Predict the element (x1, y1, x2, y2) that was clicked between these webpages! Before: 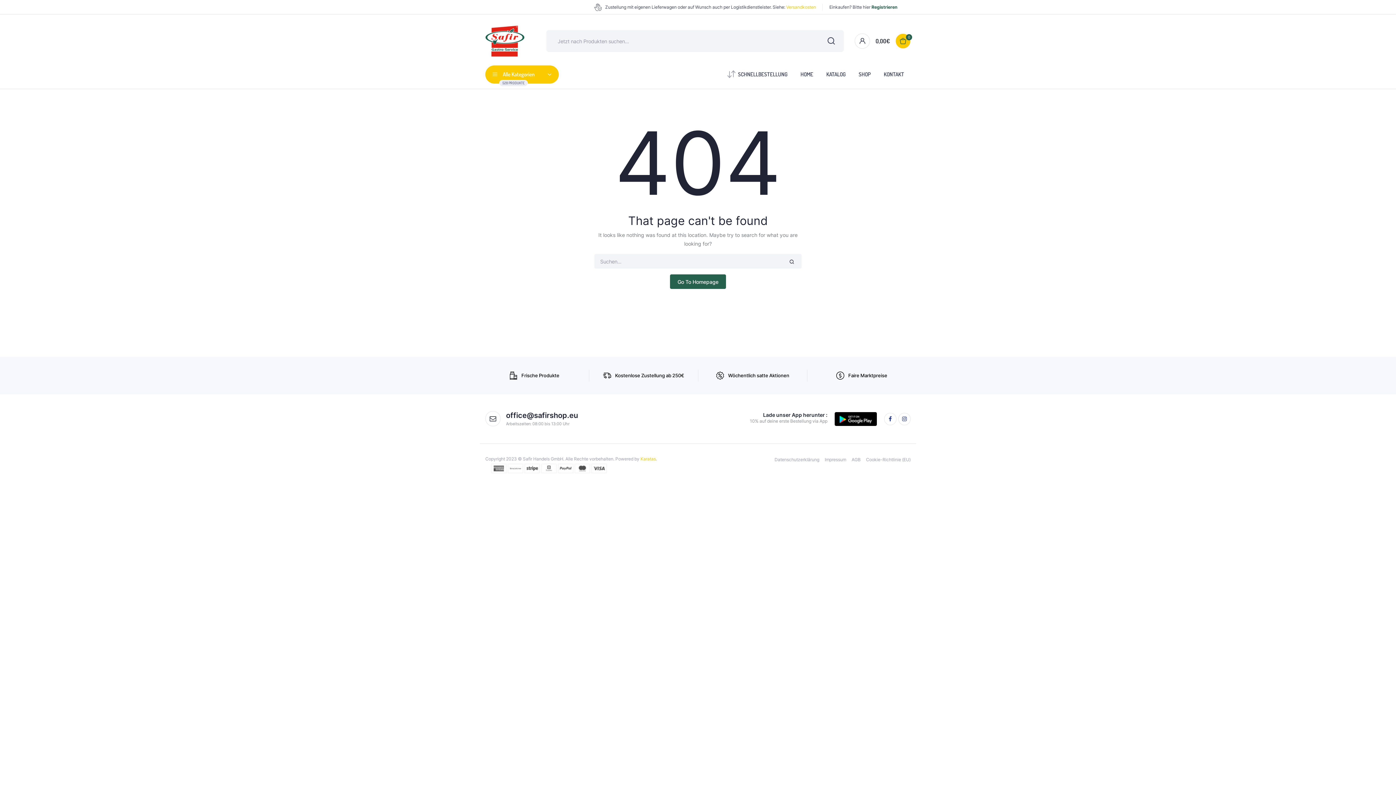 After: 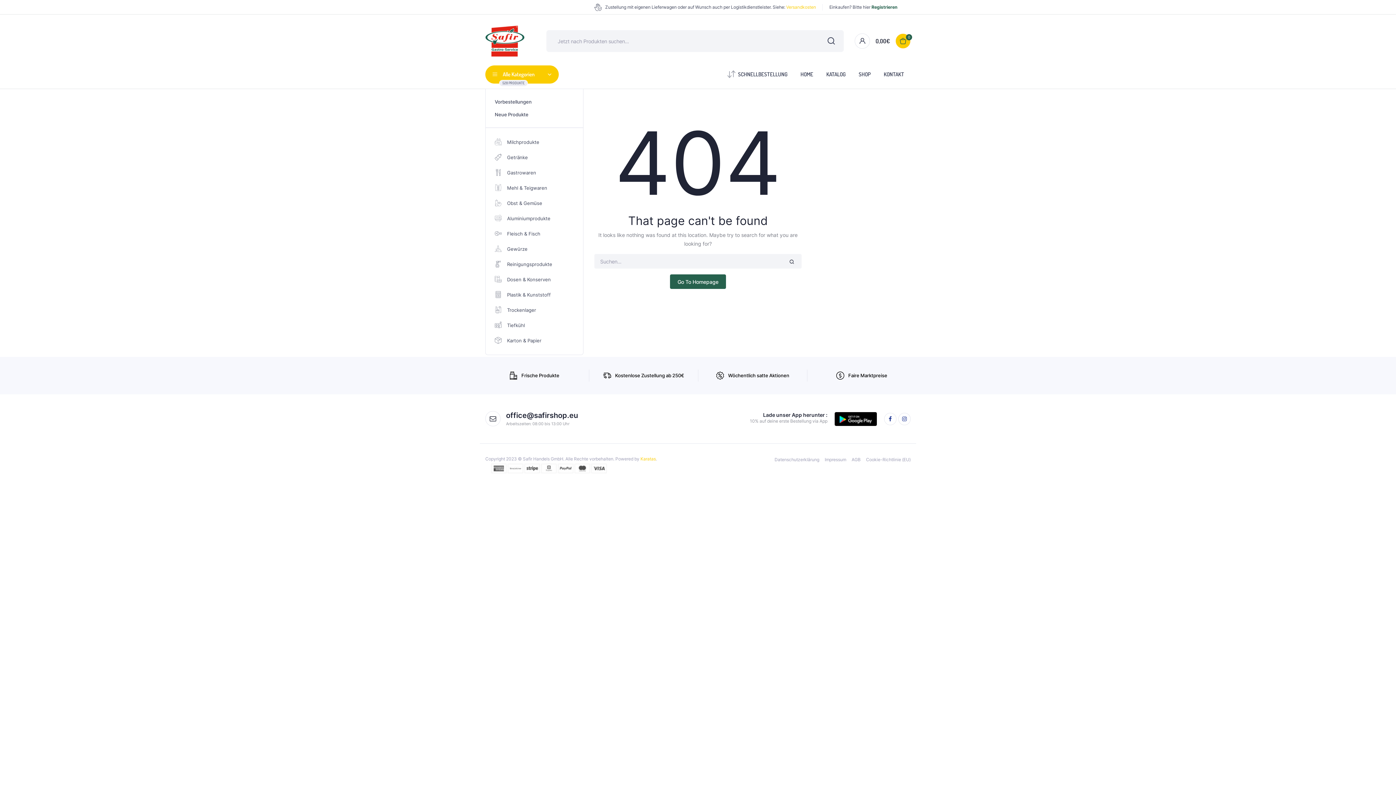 Action: label: Alle Kategorien
528 PRODUKTE bbox: (485, 65, 558, 83)